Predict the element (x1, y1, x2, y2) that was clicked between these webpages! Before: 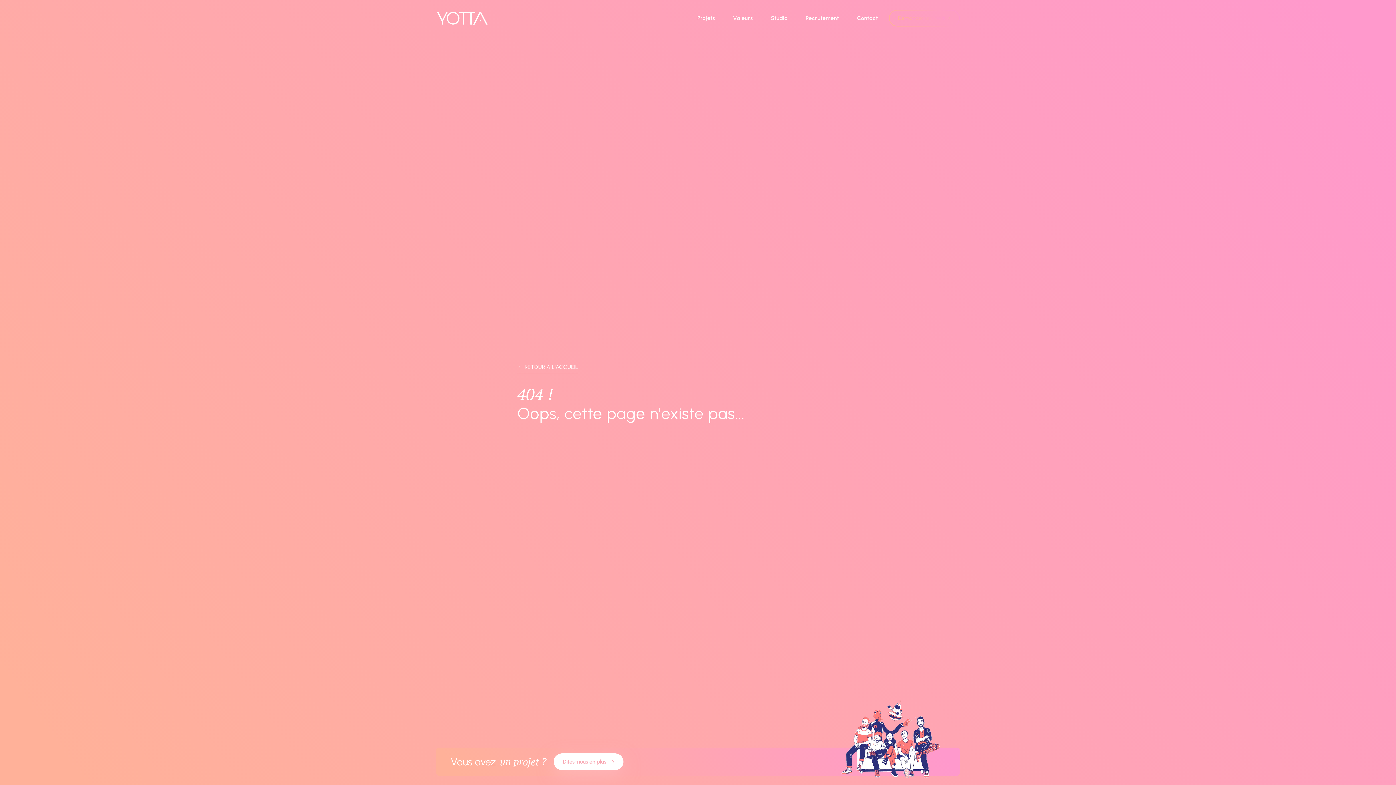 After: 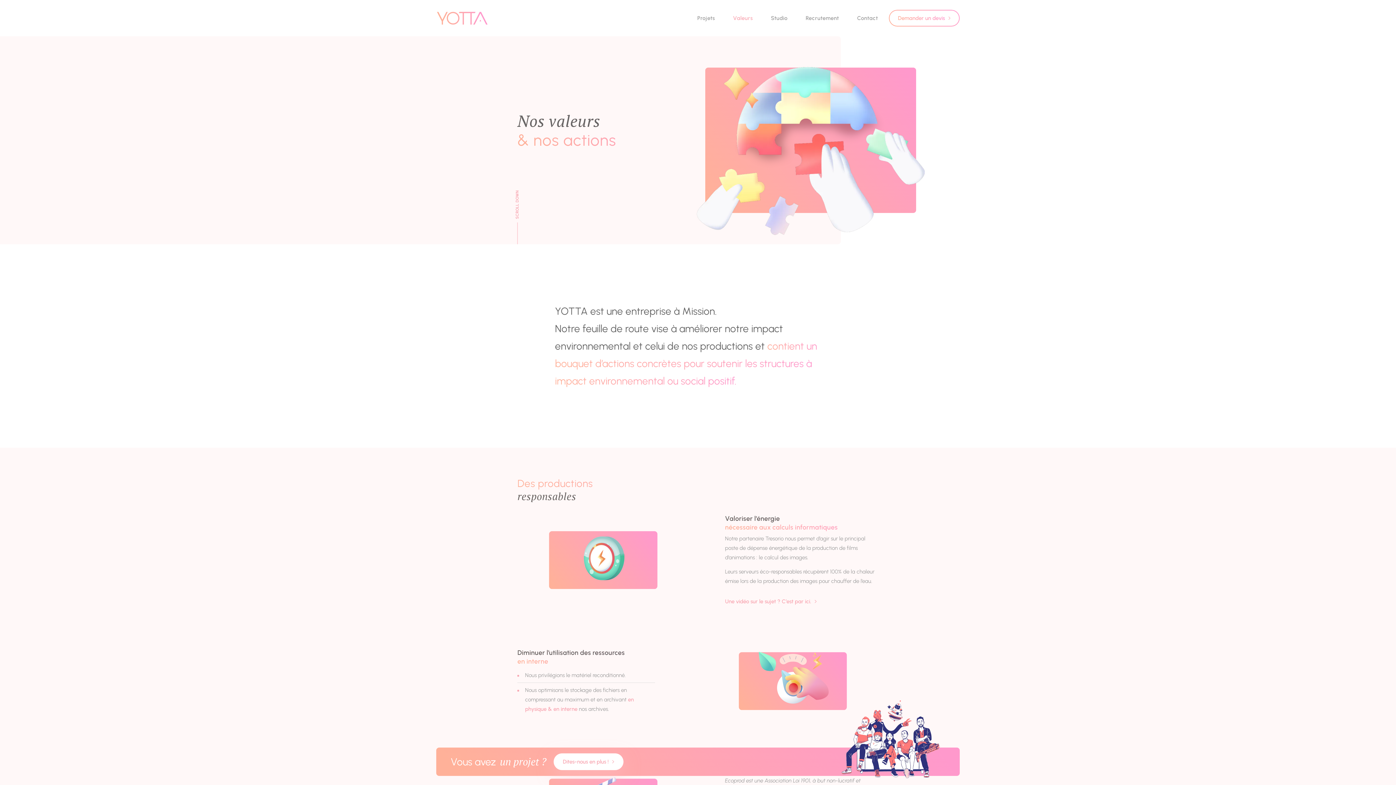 Action: label: Valeurs bbox: (729, 9, 756, 26)